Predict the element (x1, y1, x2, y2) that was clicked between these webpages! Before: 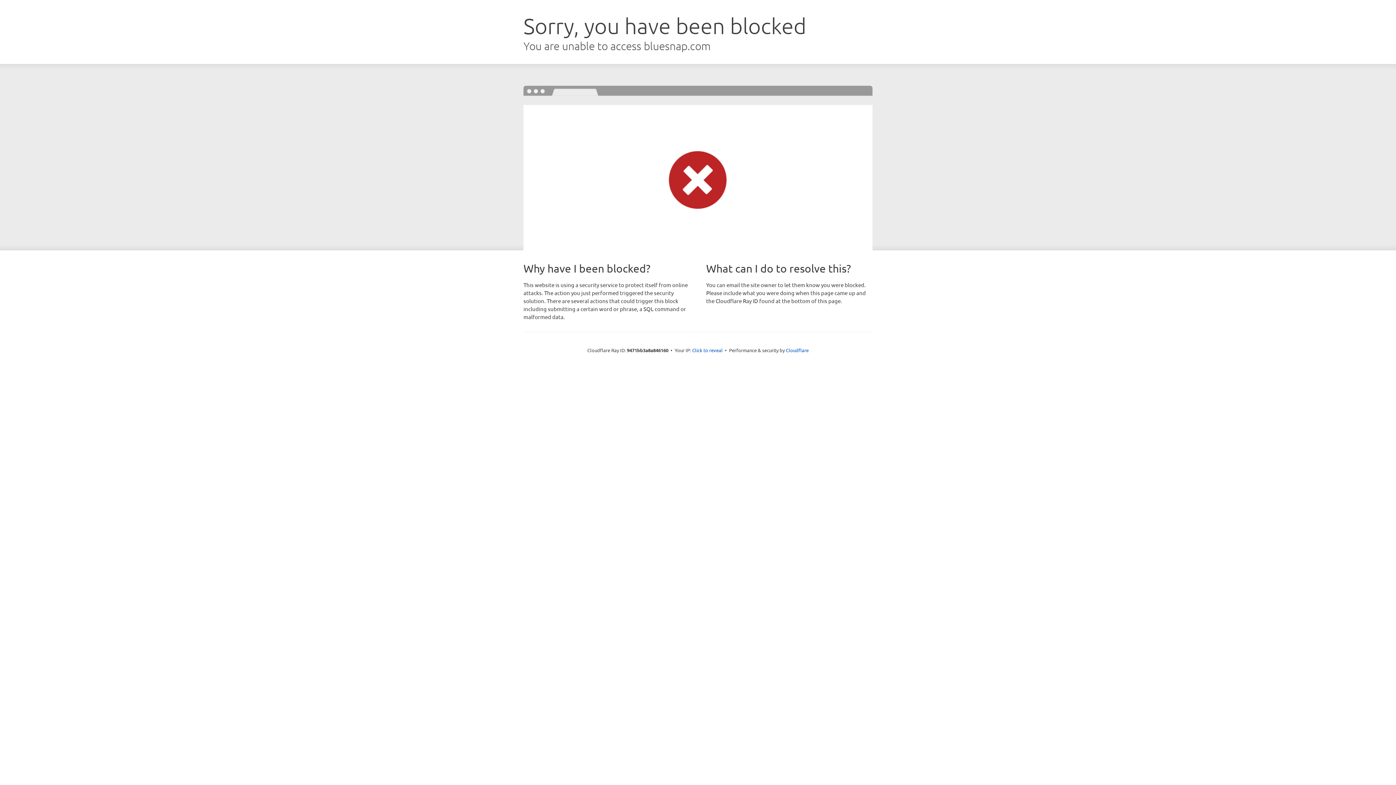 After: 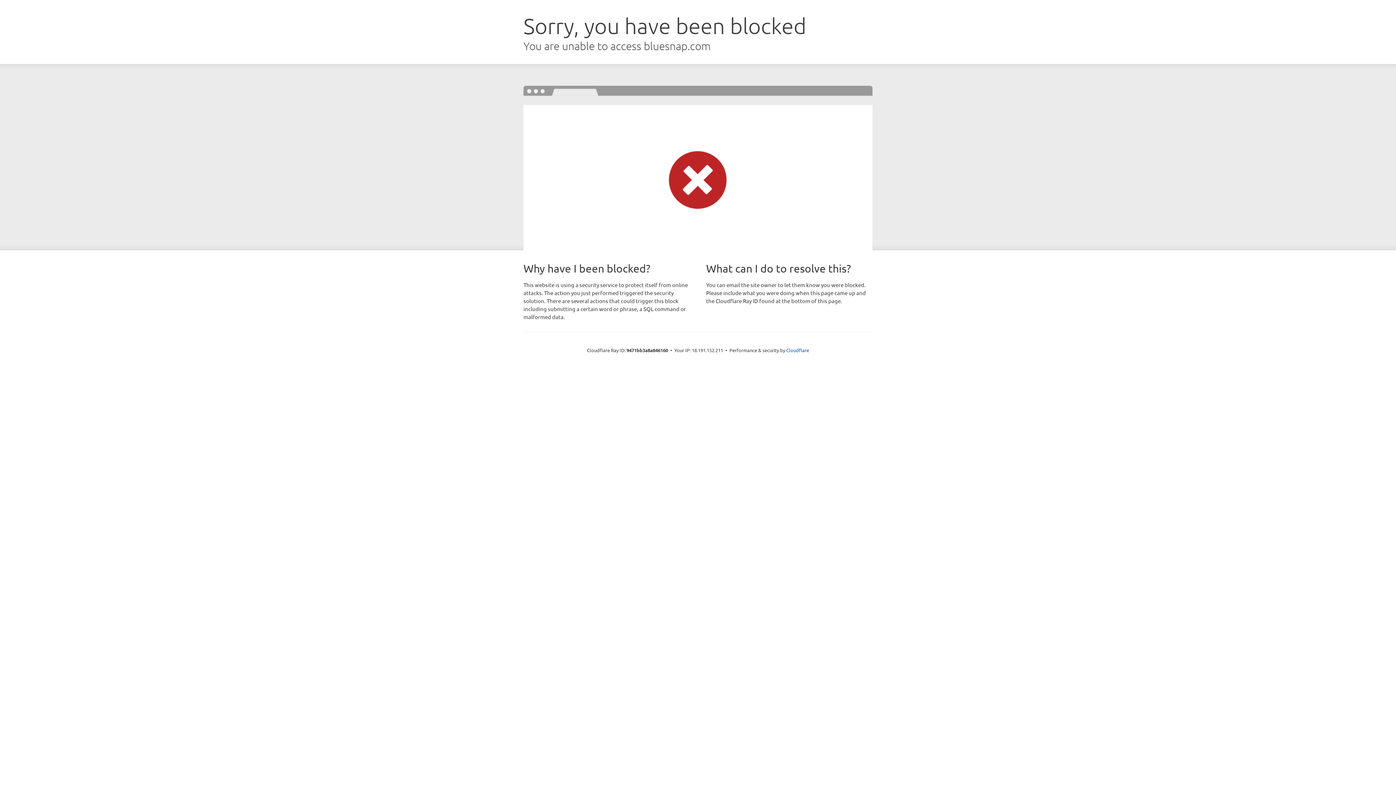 Action: label: Click to reveal bbox: (692, 346, 722, 353)